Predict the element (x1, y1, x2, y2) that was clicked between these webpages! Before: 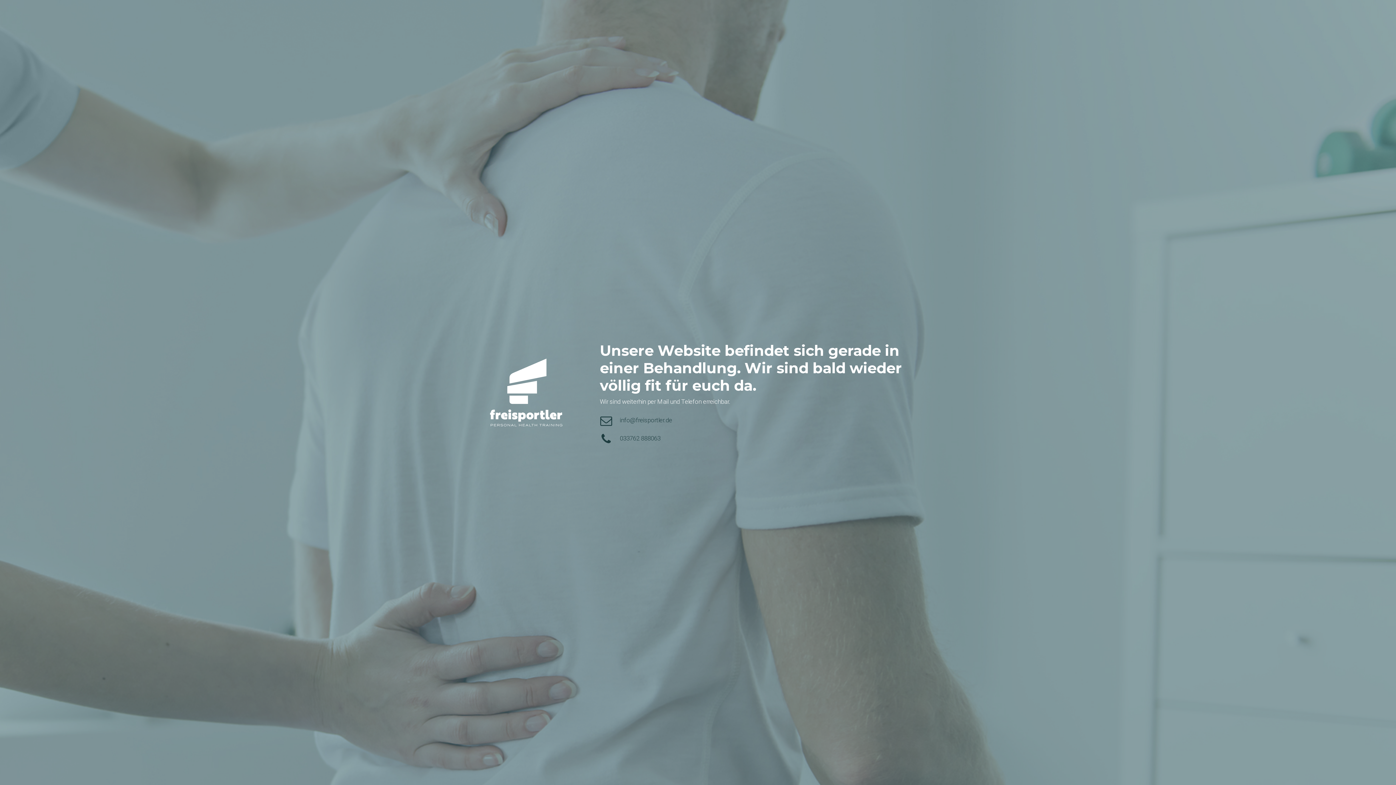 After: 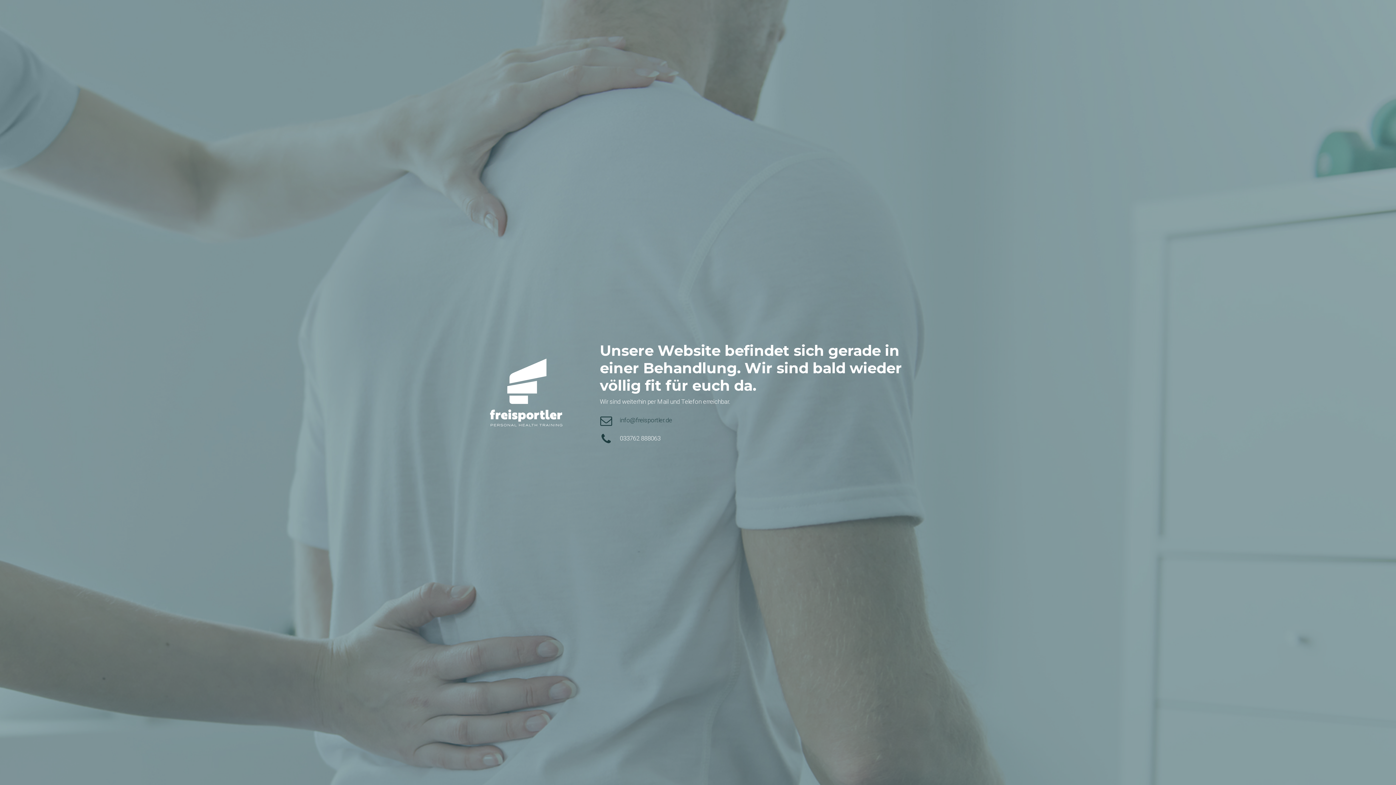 Action: label: 033762 888063 bbox: (620, 435, 660, 442)